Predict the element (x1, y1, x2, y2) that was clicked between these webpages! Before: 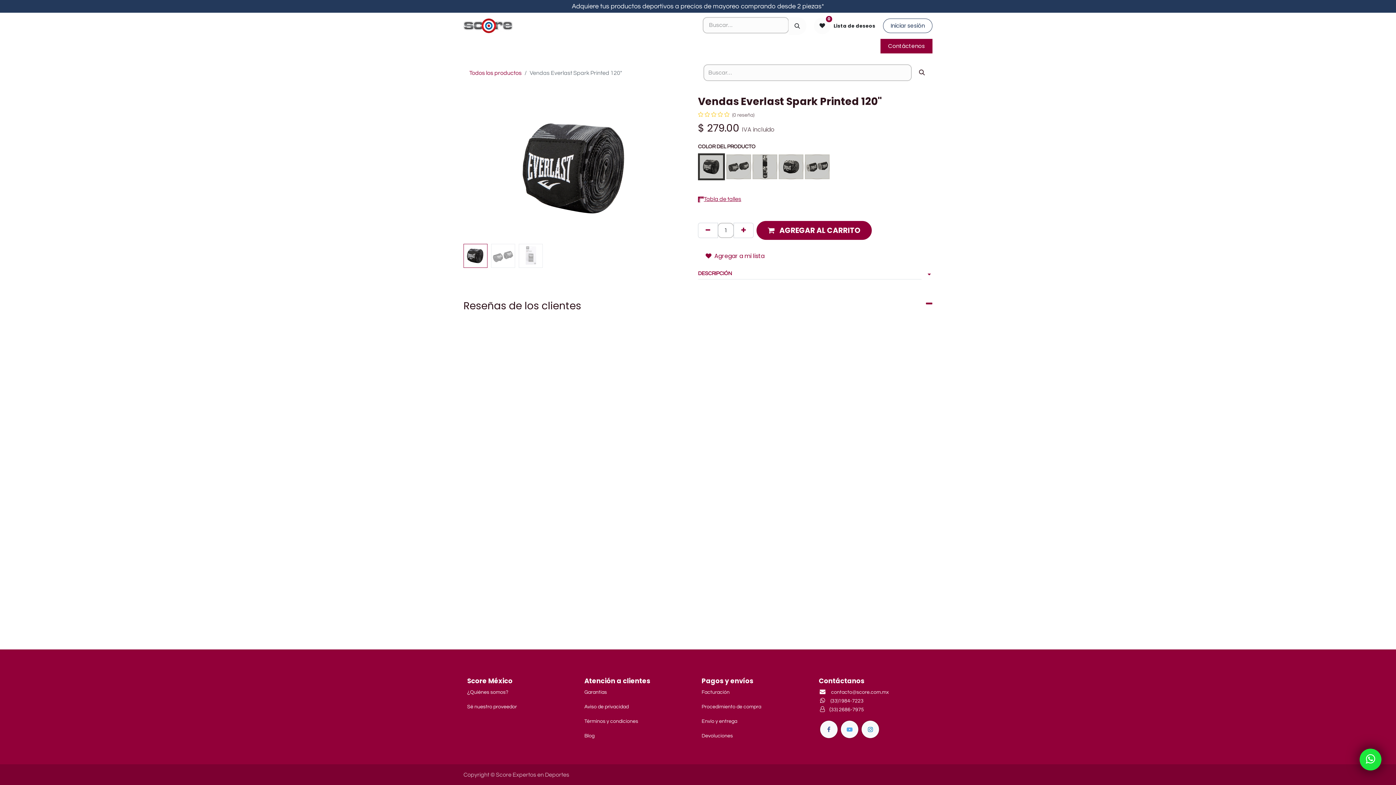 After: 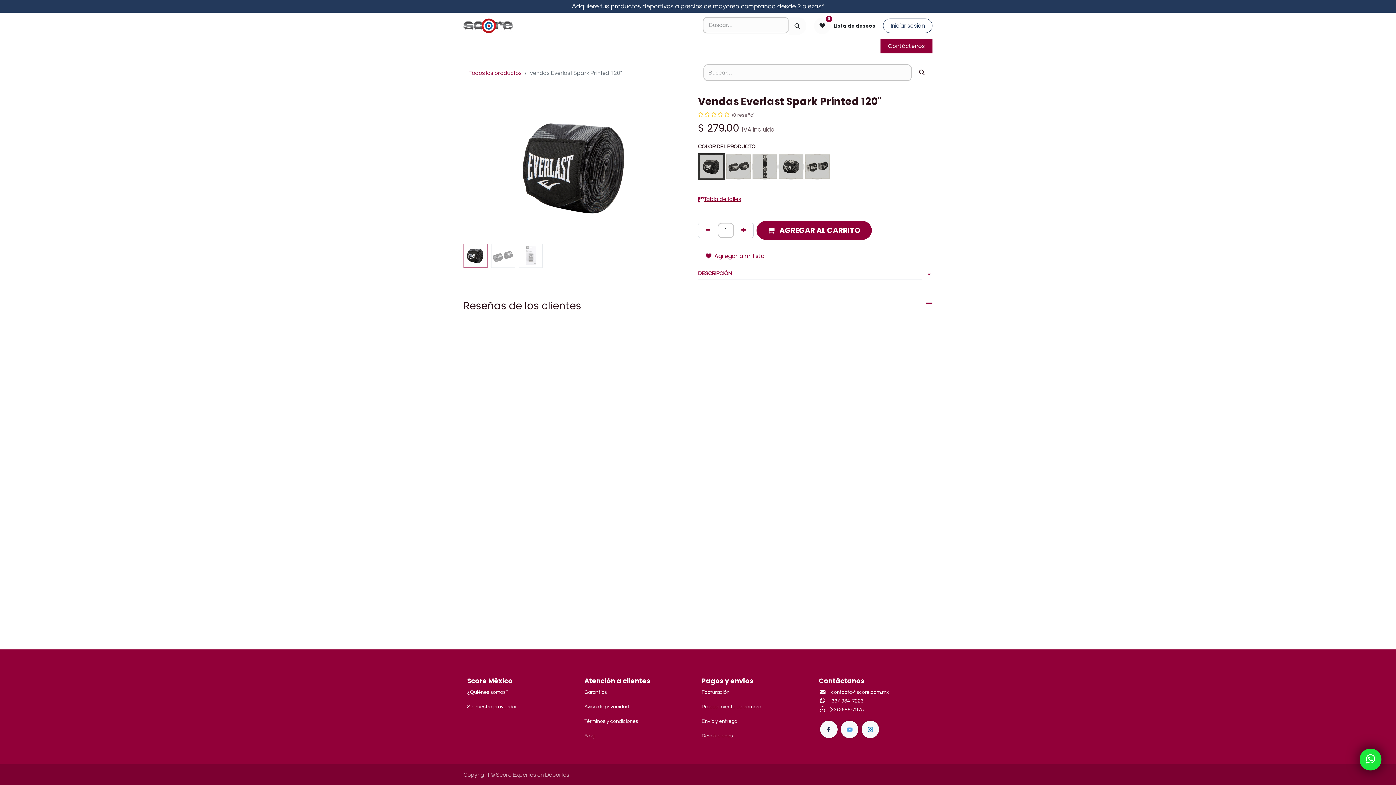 Action: bbox: (820, 721, 837, 738)